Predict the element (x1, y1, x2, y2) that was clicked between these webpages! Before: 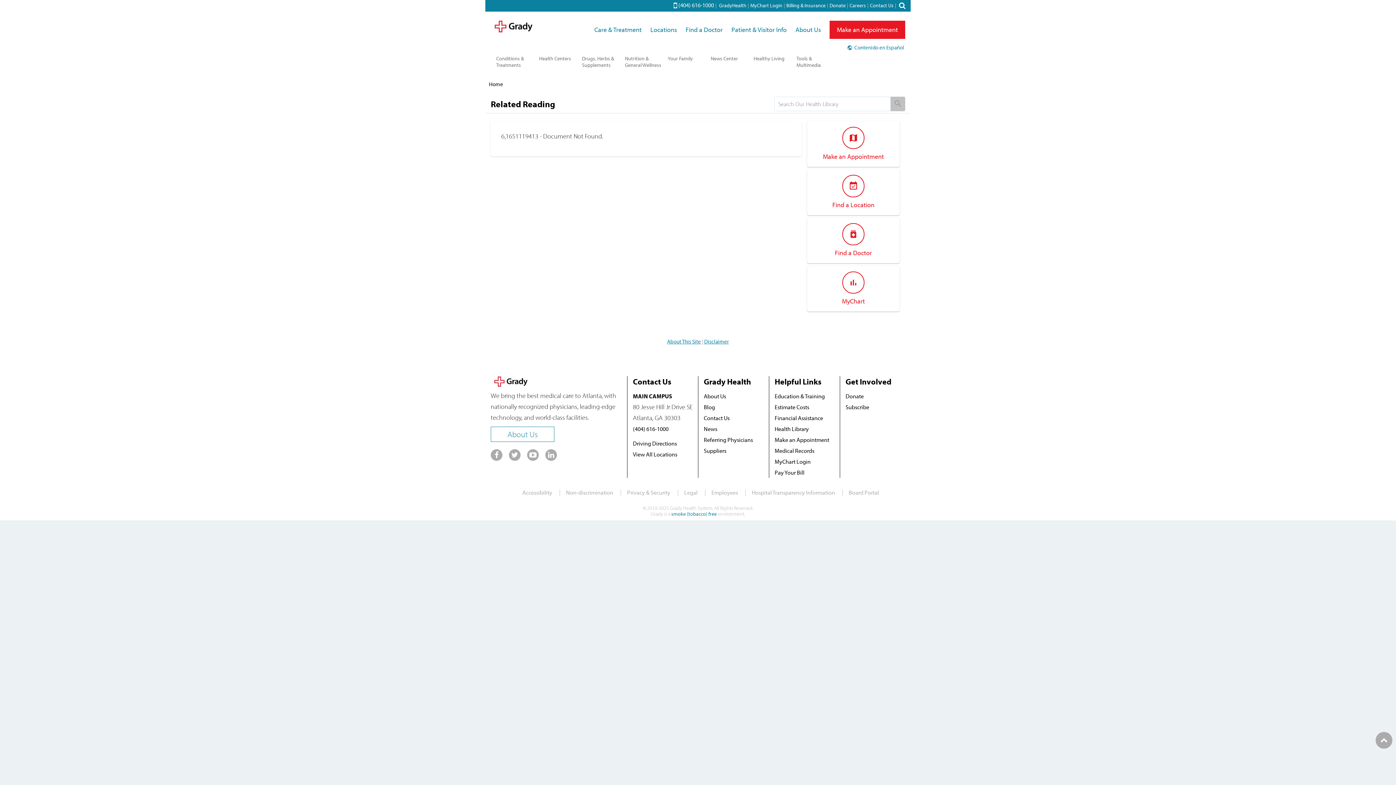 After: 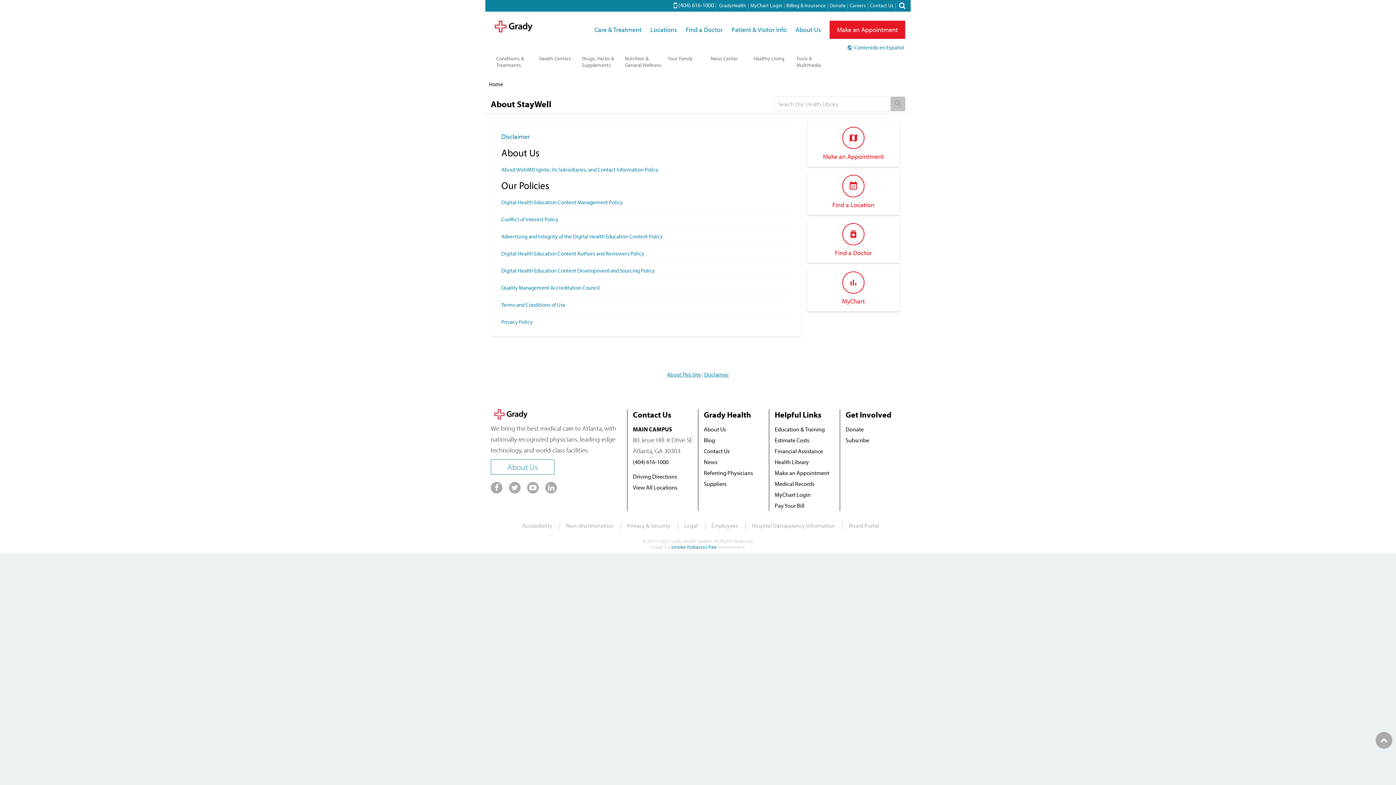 Action: label: About This Site bbox: (667, 338, 701, 345)